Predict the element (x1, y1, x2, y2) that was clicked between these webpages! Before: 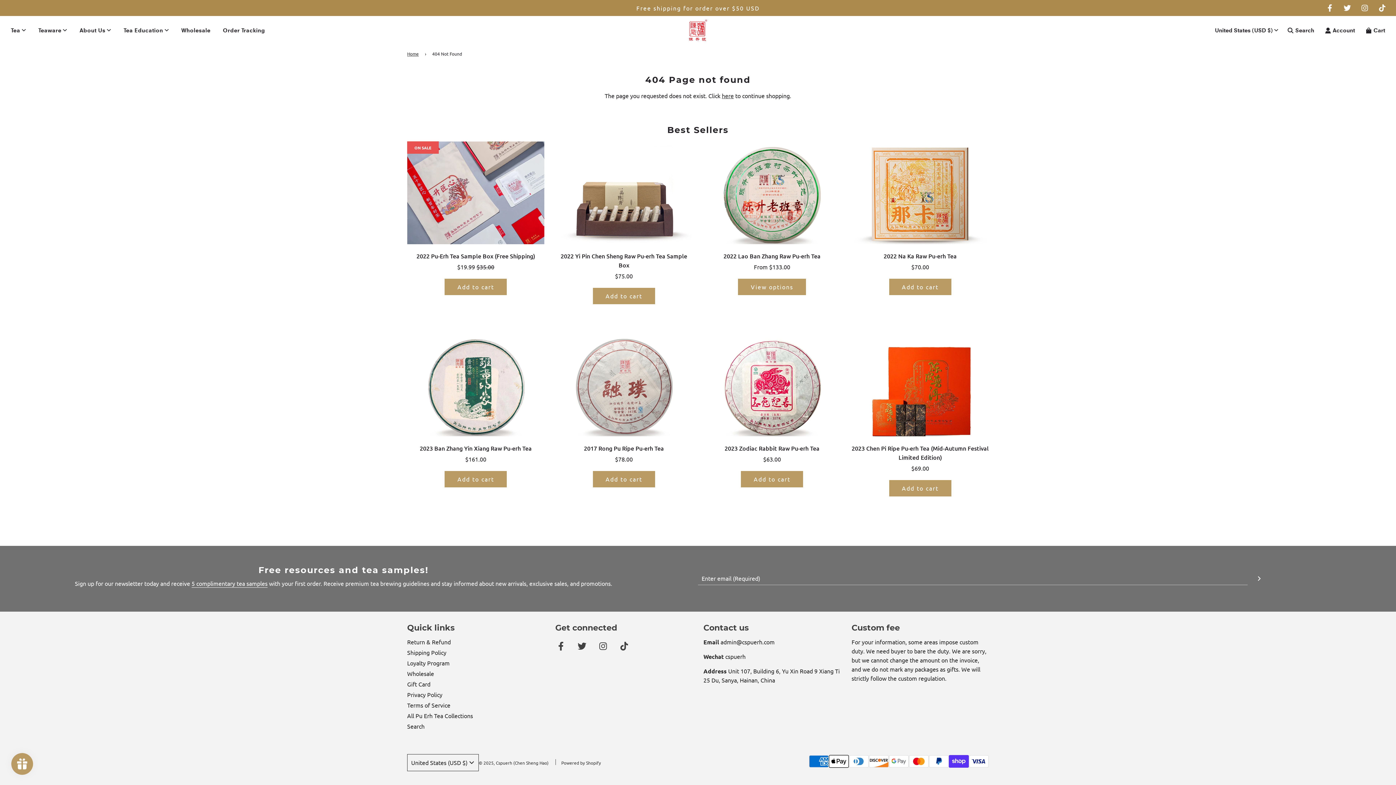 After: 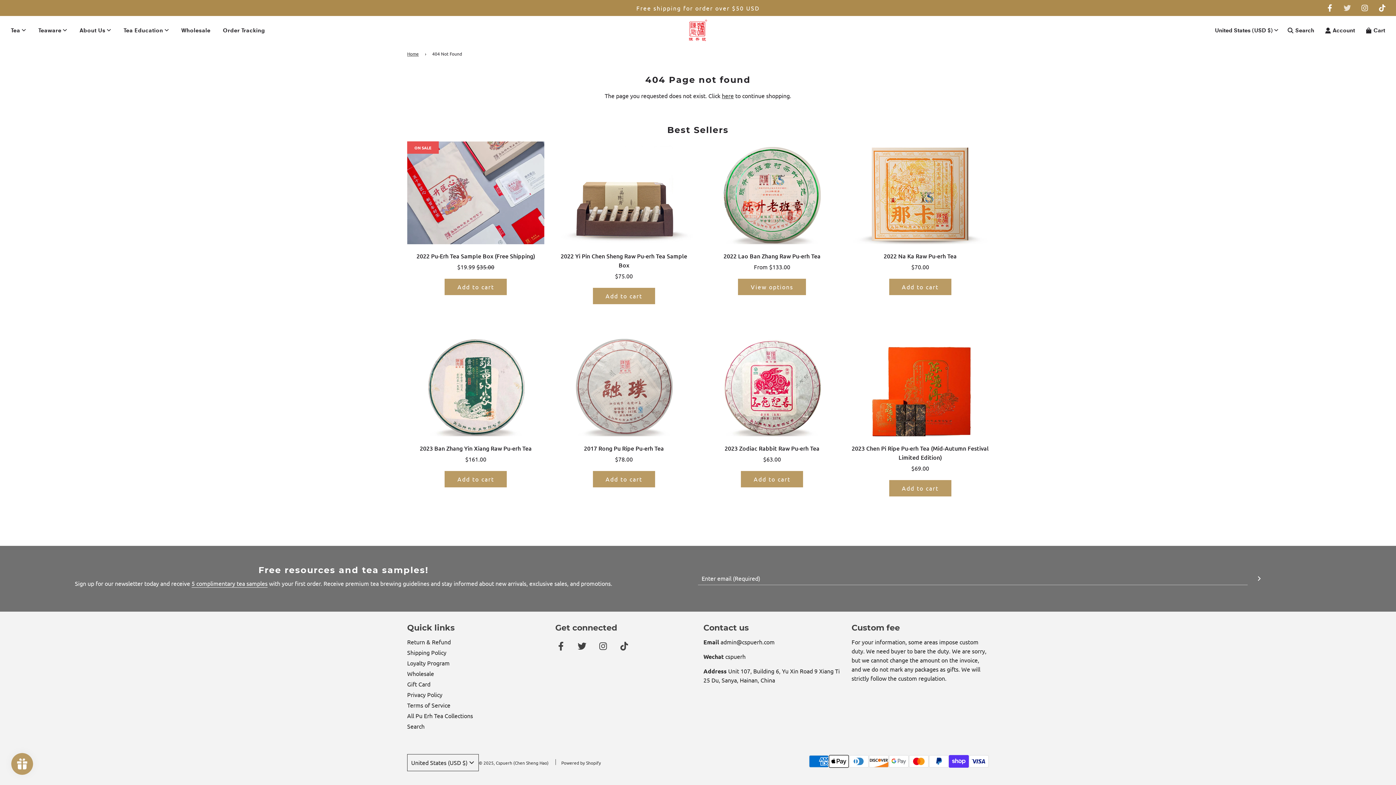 Action: bbox: (1339, 0, 1355, 16)